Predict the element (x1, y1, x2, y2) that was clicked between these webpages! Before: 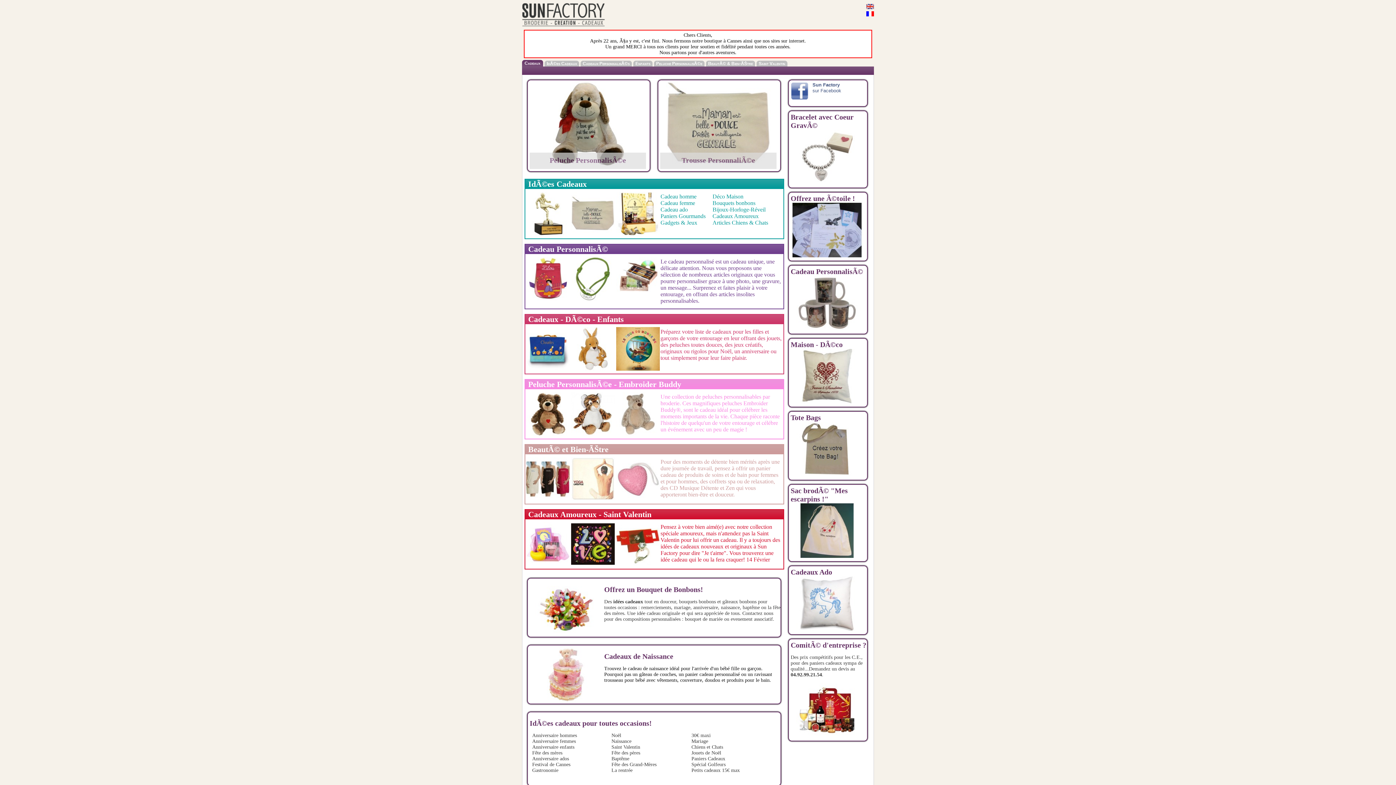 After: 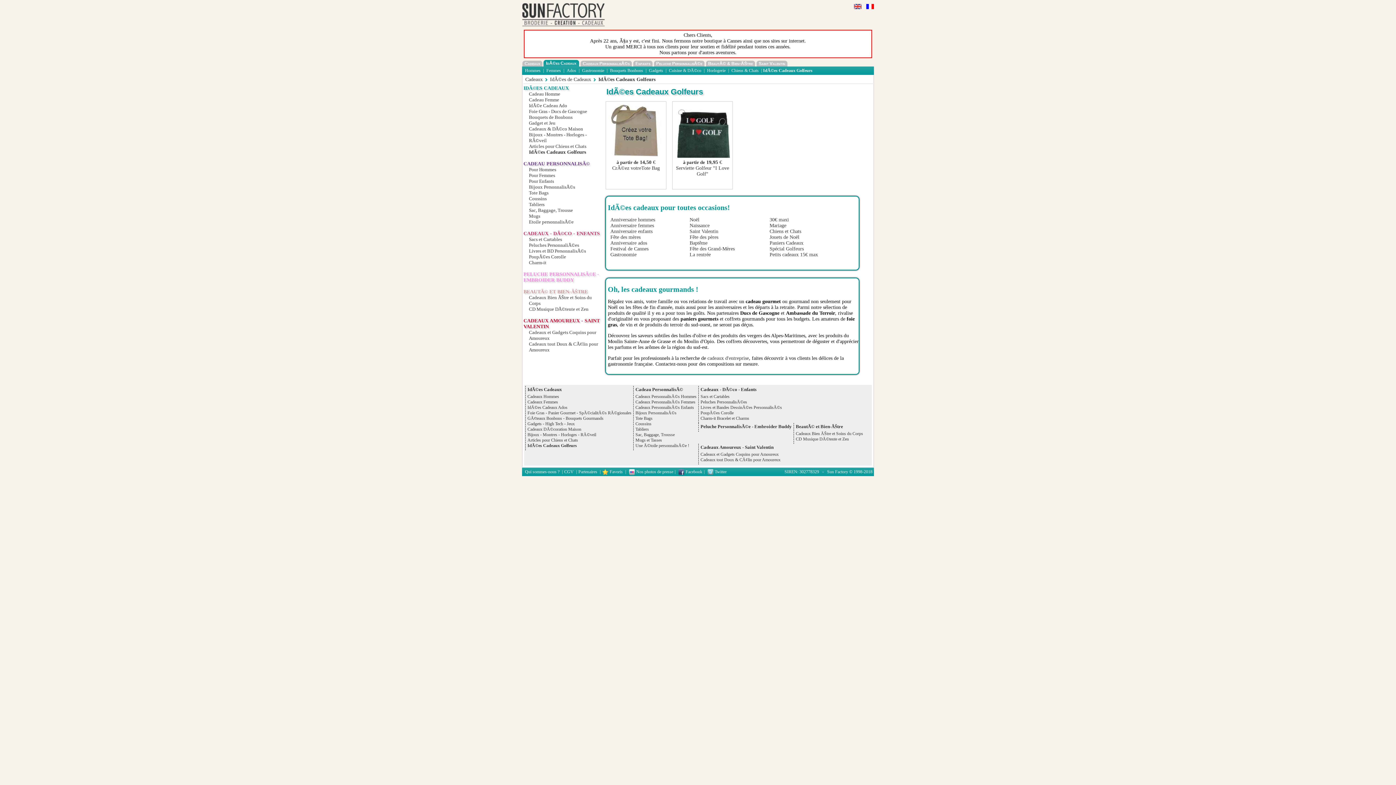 Action: bbox: (691, 762, 725, 767) label: Spécial Golfeurs